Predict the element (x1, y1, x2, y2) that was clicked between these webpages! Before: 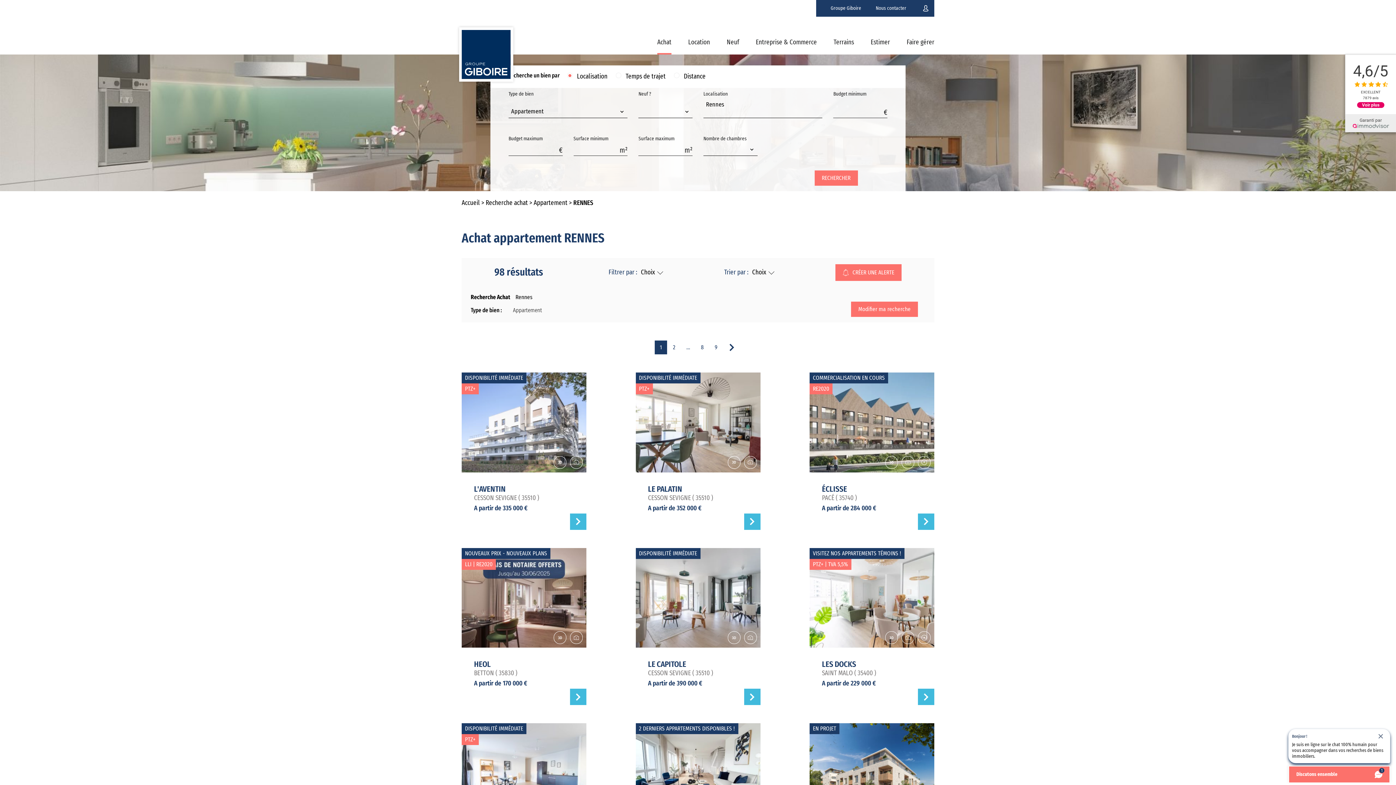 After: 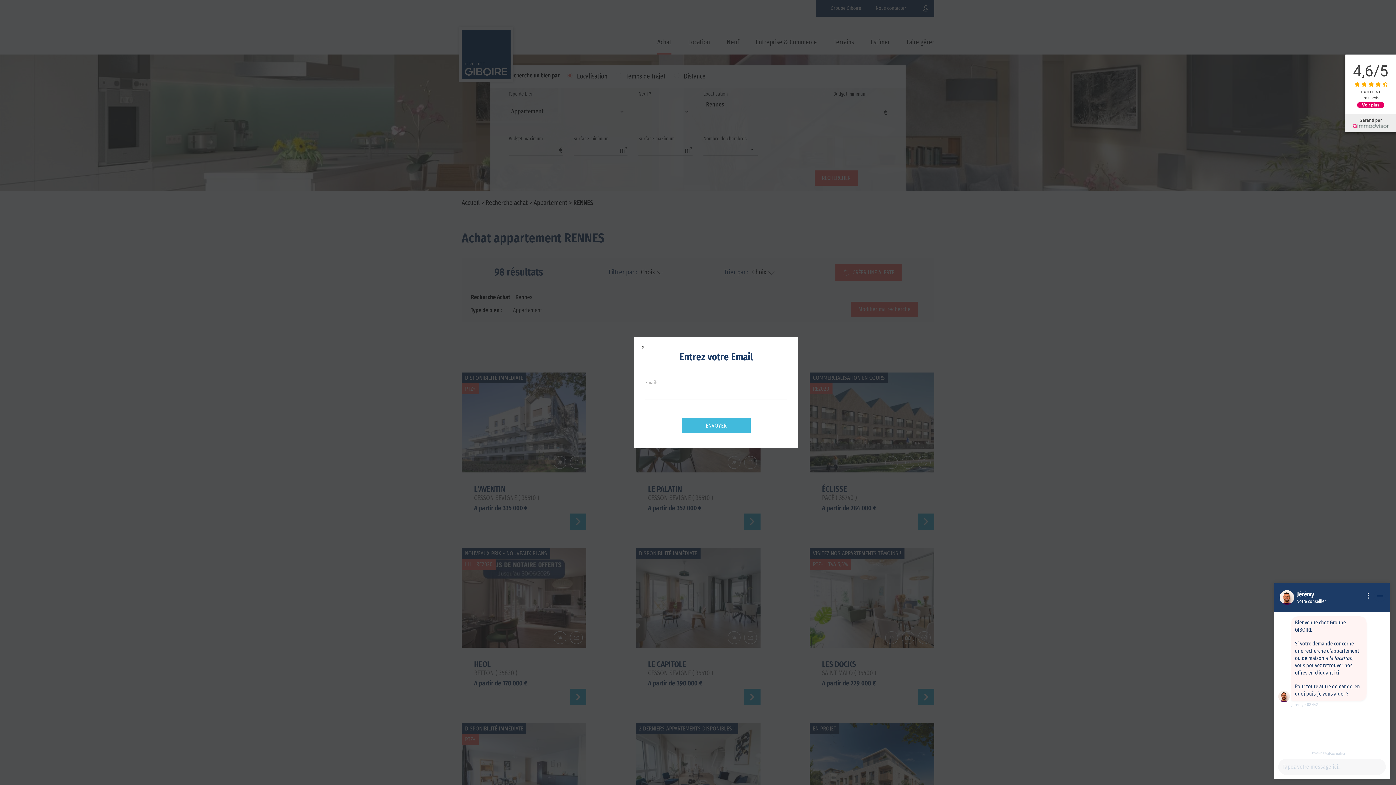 Action: bbox: (835, 264, 901, 281) label: CRÉER UNE ALERTE